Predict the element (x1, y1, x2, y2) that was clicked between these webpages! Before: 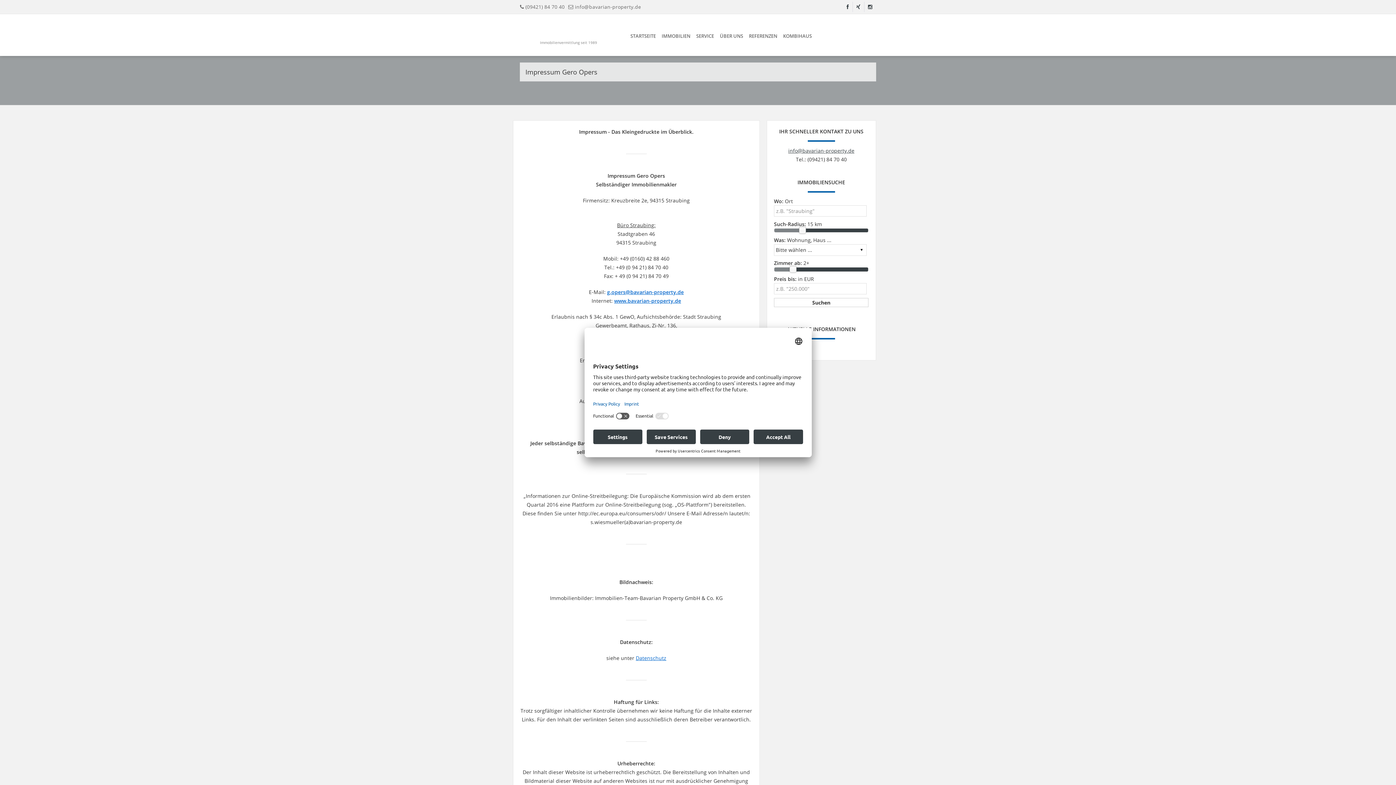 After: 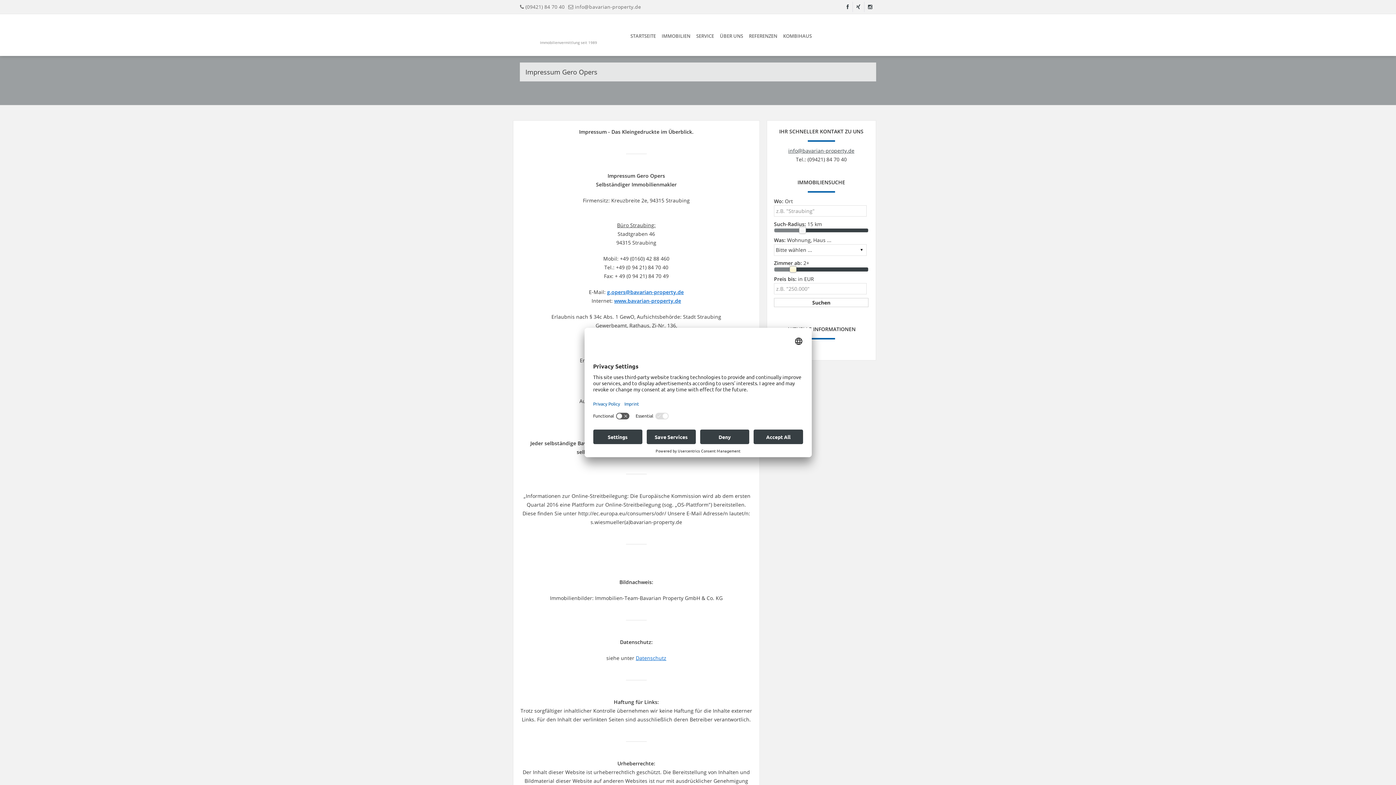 Action: bbox: (789, 266, 796, 272)